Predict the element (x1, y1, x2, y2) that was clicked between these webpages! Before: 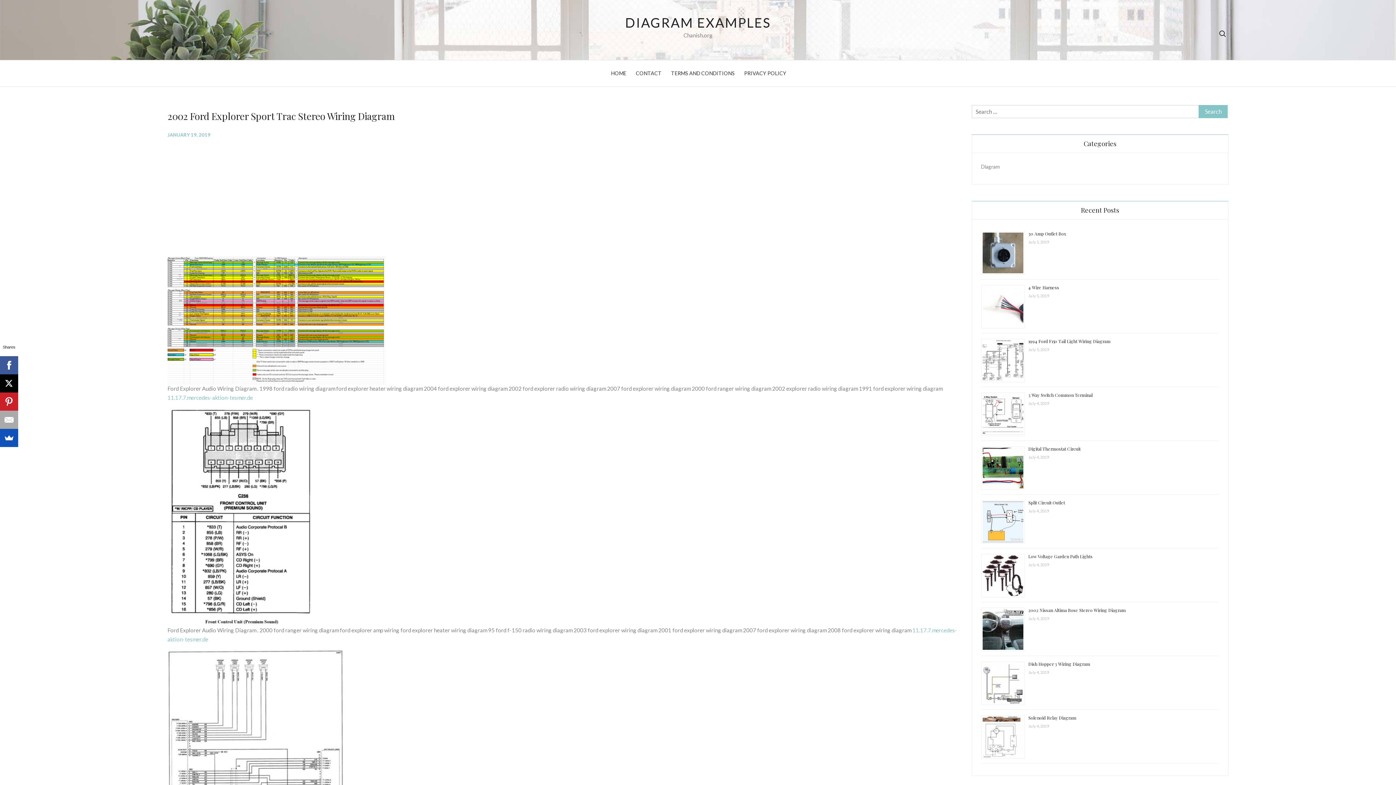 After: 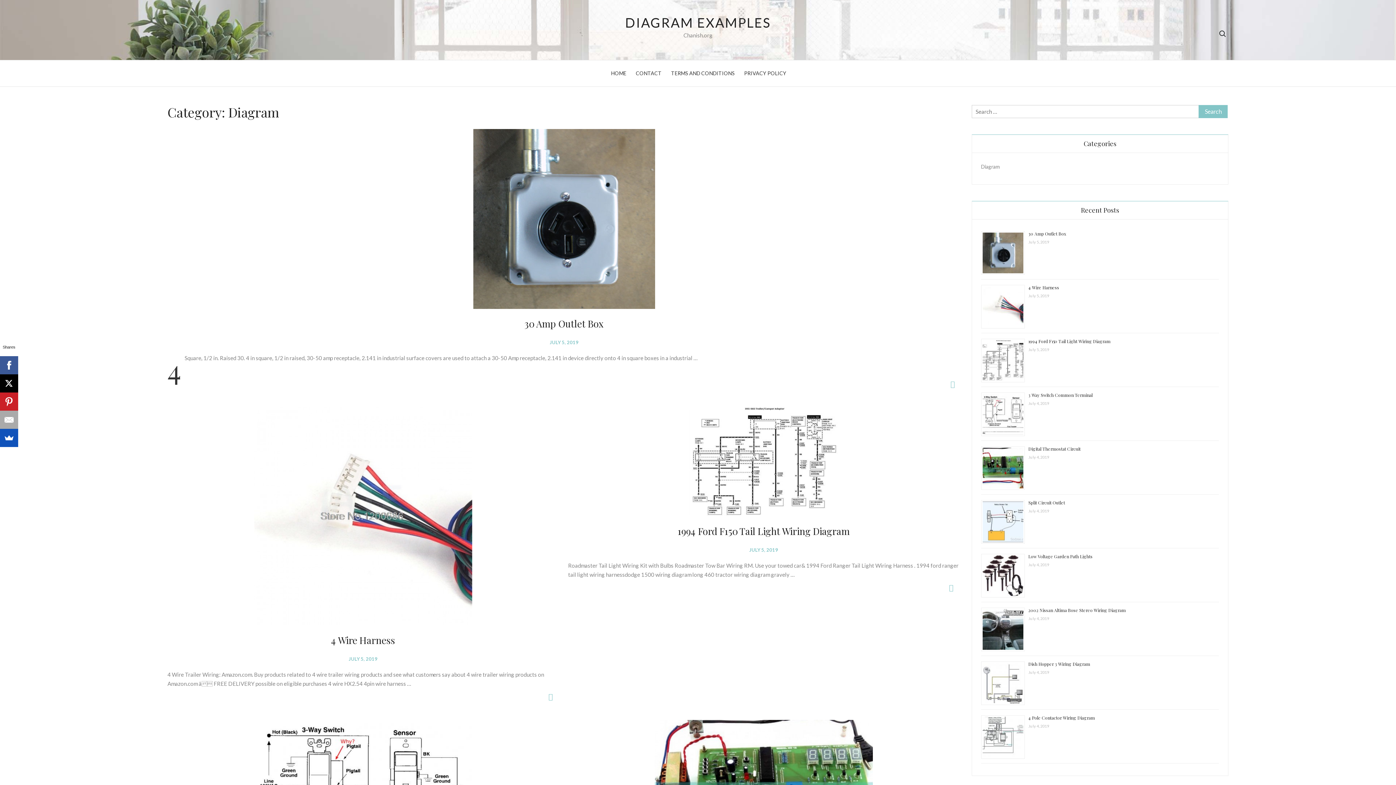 Action: label: Diagram bbox: (981, 162, 999, 171)